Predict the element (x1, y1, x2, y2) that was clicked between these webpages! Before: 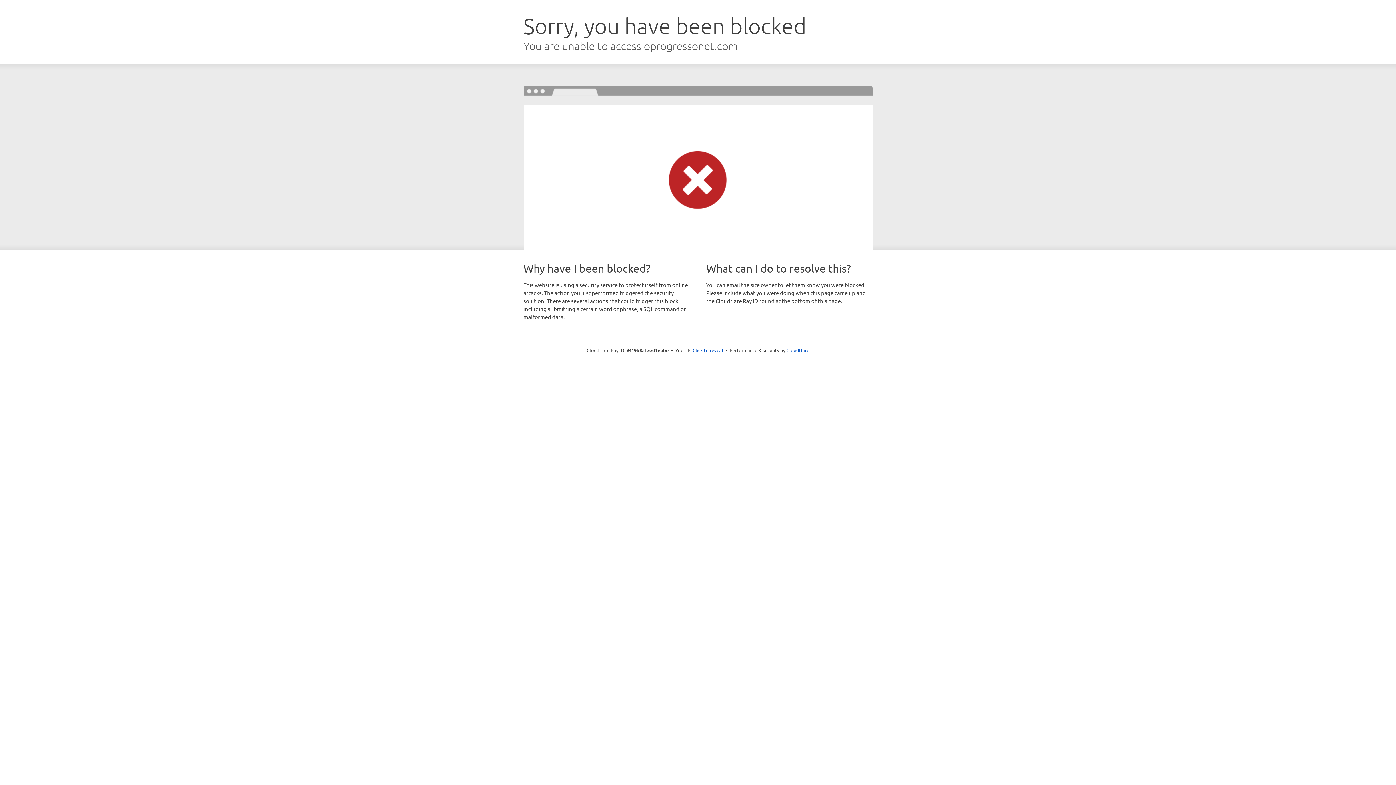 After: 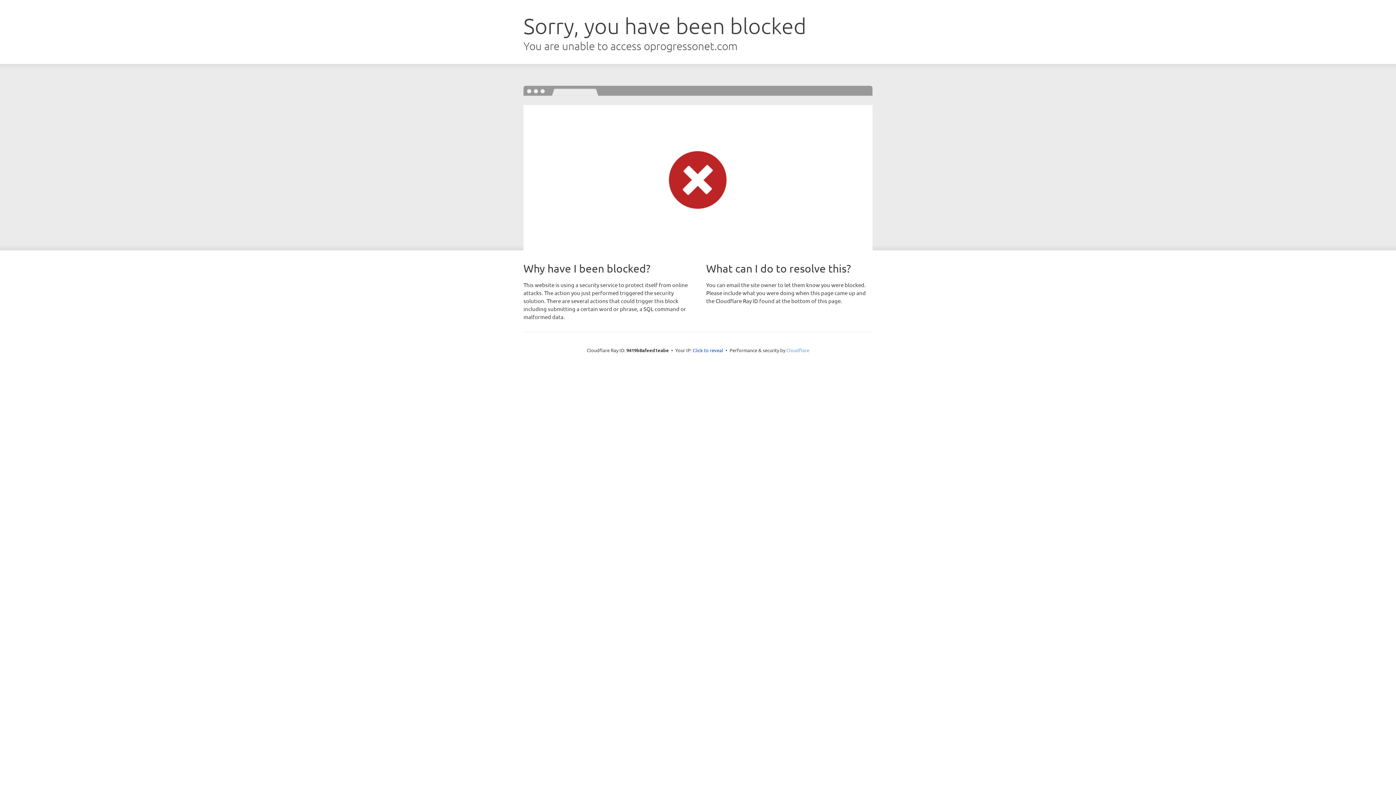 Action: label: Cloudflare bbox: (786, 347, 809, 353)